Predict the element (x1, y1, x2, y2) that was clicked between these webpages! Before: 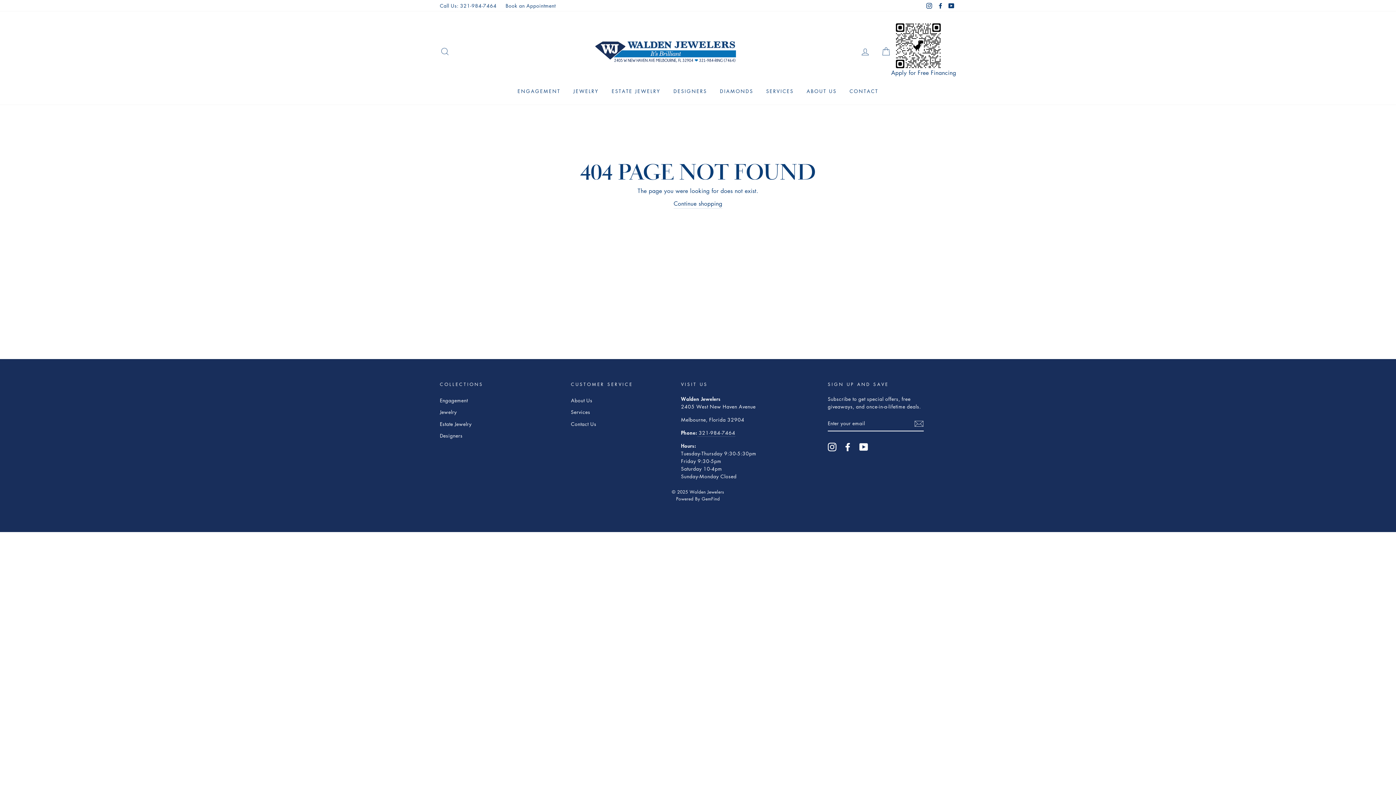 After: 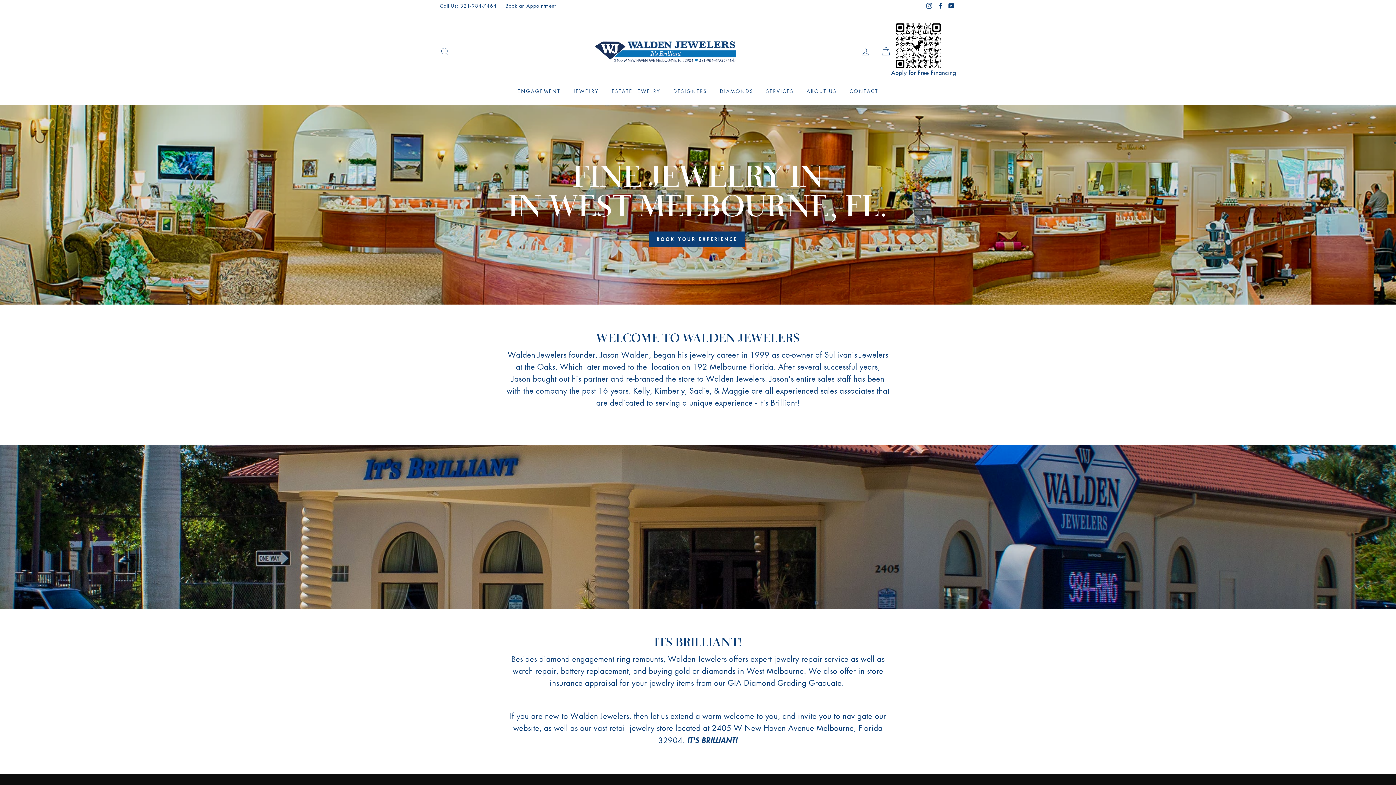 Action: label: ABOUT US bbox: (801, 84, 842, 97)